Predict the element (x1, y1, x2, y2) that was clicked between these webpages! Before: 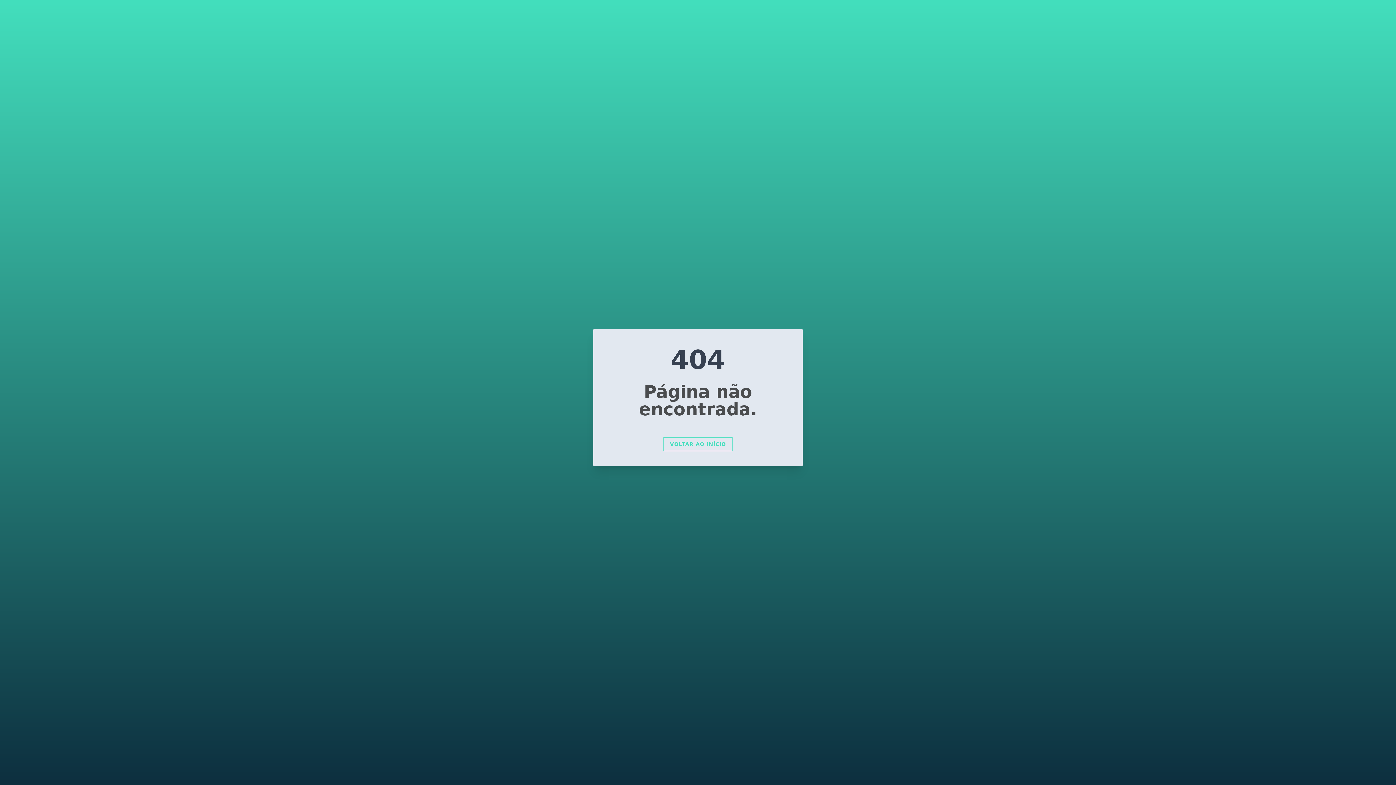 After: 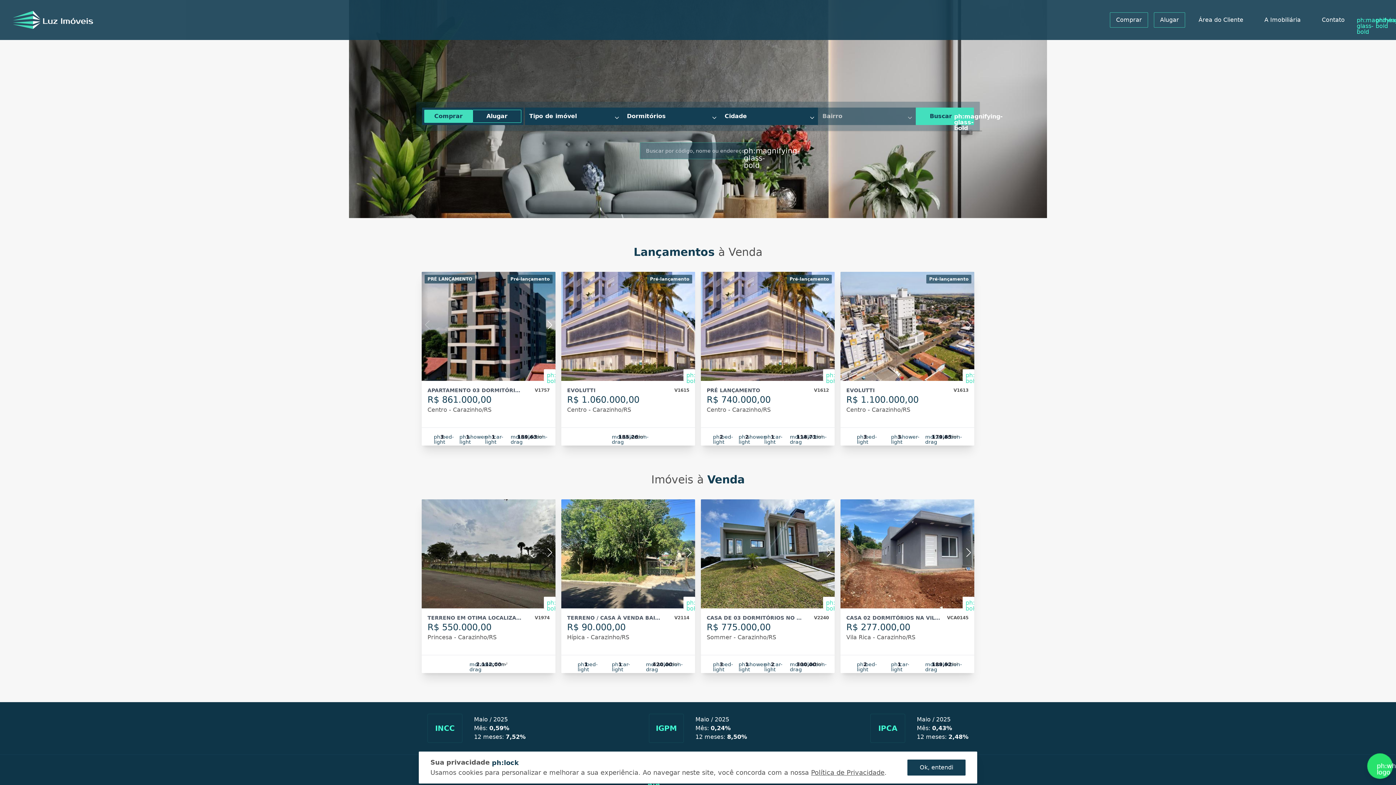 Action: label: VOLTAR AO INÍCIO bbox: (663, 437, 732, 451)